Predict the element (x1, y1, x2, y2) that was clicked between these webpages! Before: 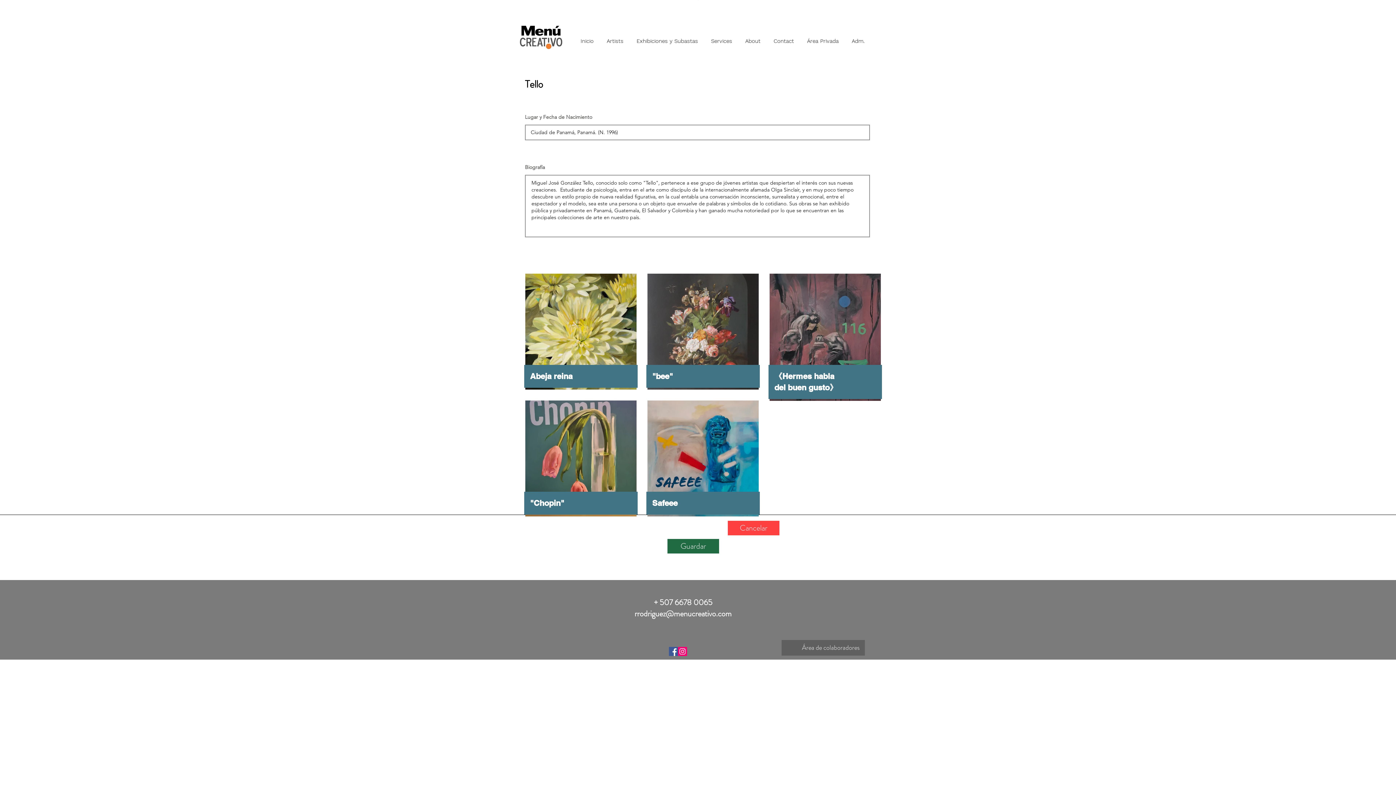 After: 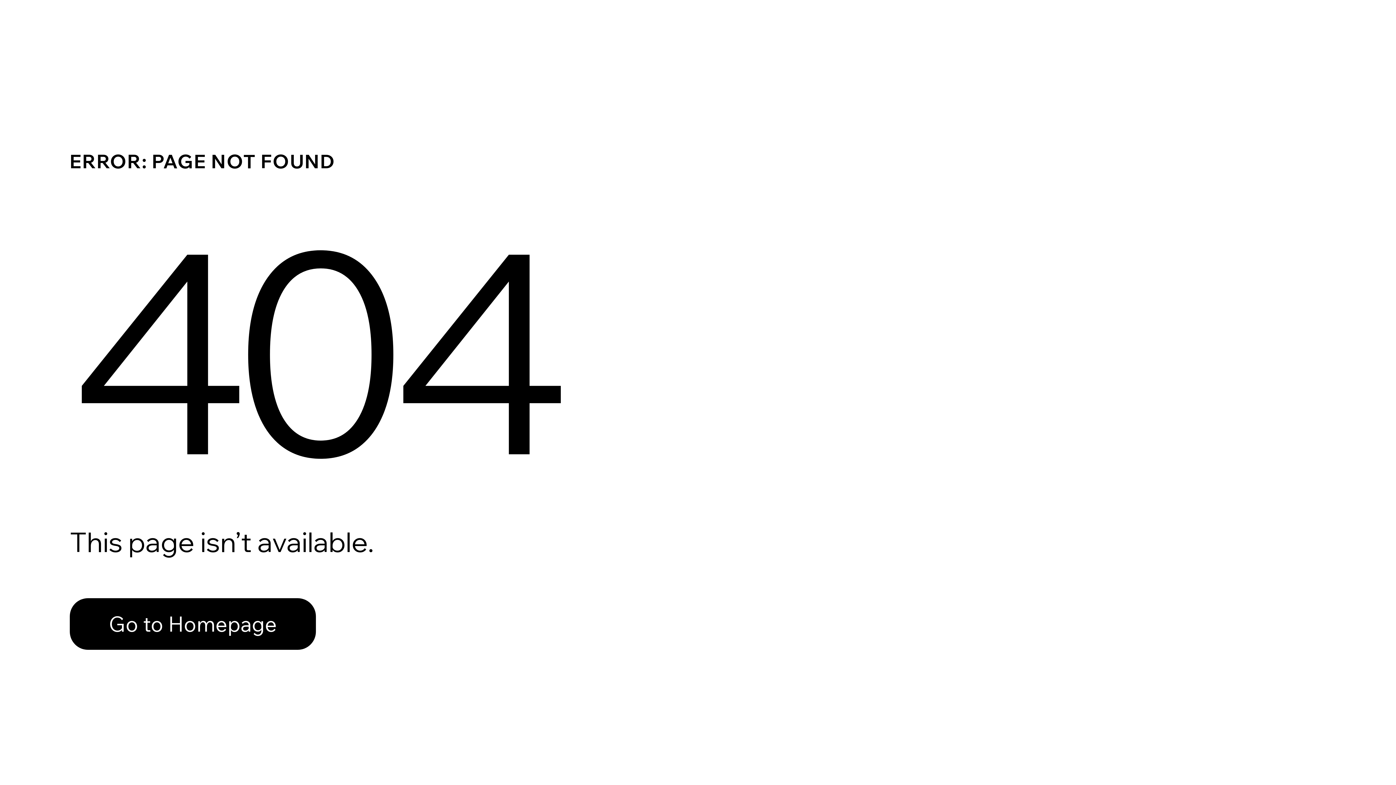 Action: label: Cancelar bbox: (728, 521, 779, 535)